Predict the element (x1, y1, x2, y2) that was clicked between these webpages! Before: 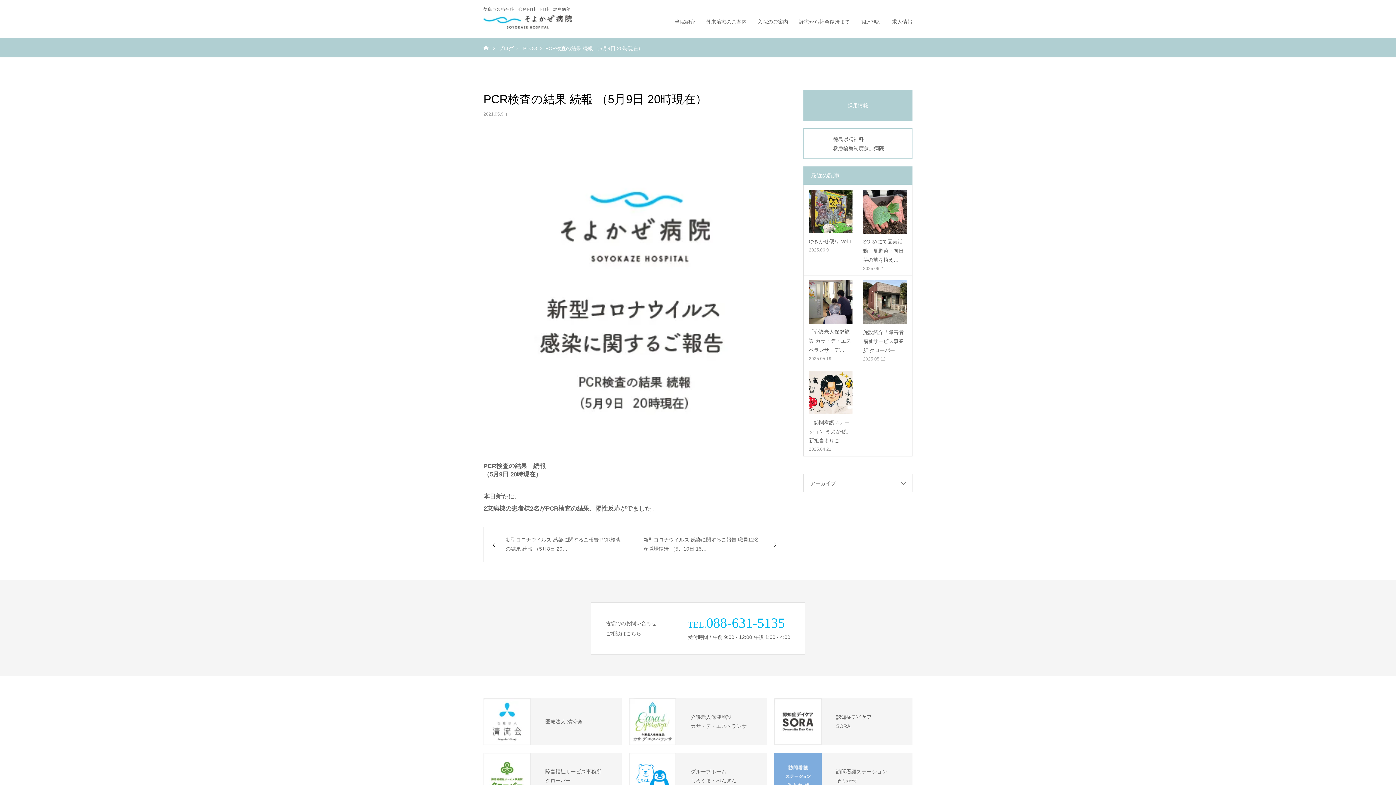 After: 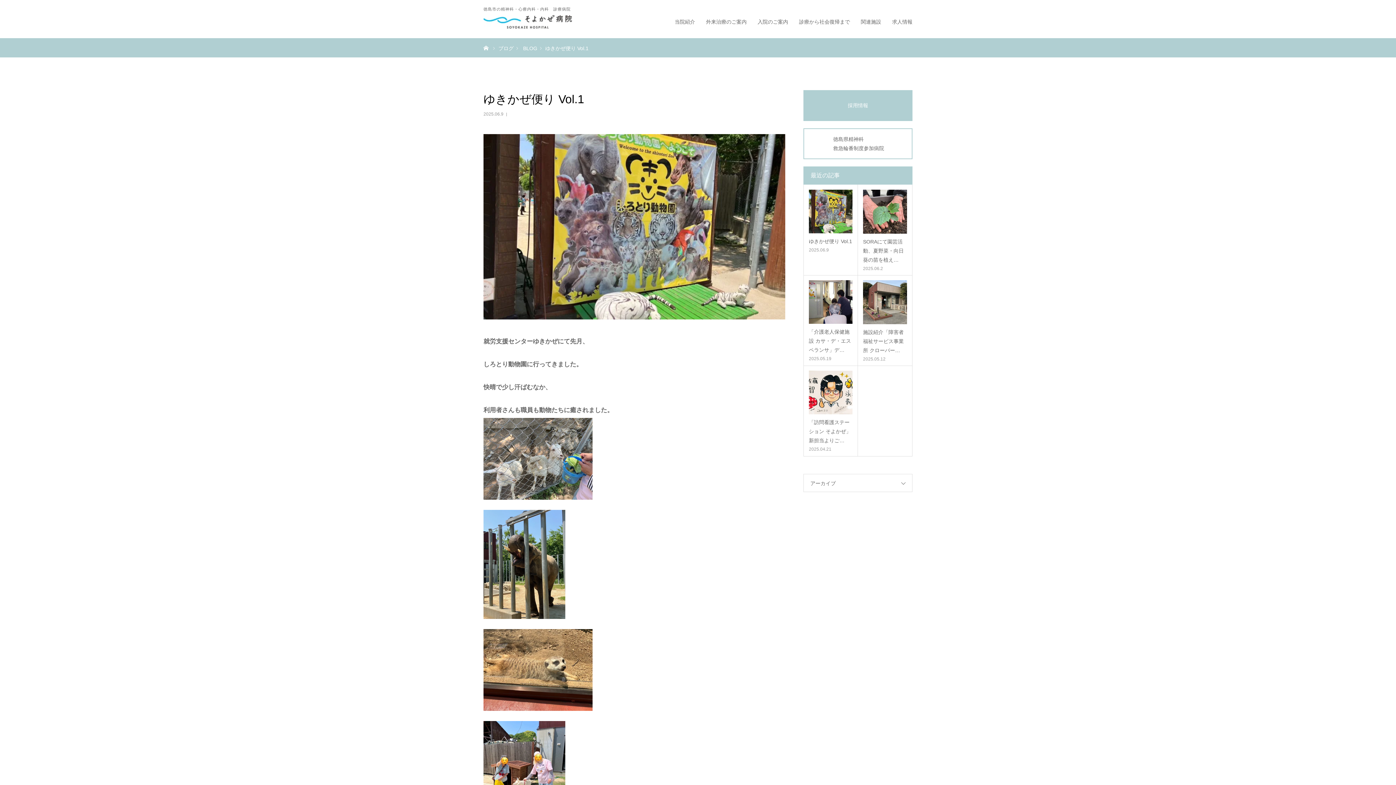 Action: label: ゆきかぜ便り Vol.1 bbox: (809, 237, 852, 246)